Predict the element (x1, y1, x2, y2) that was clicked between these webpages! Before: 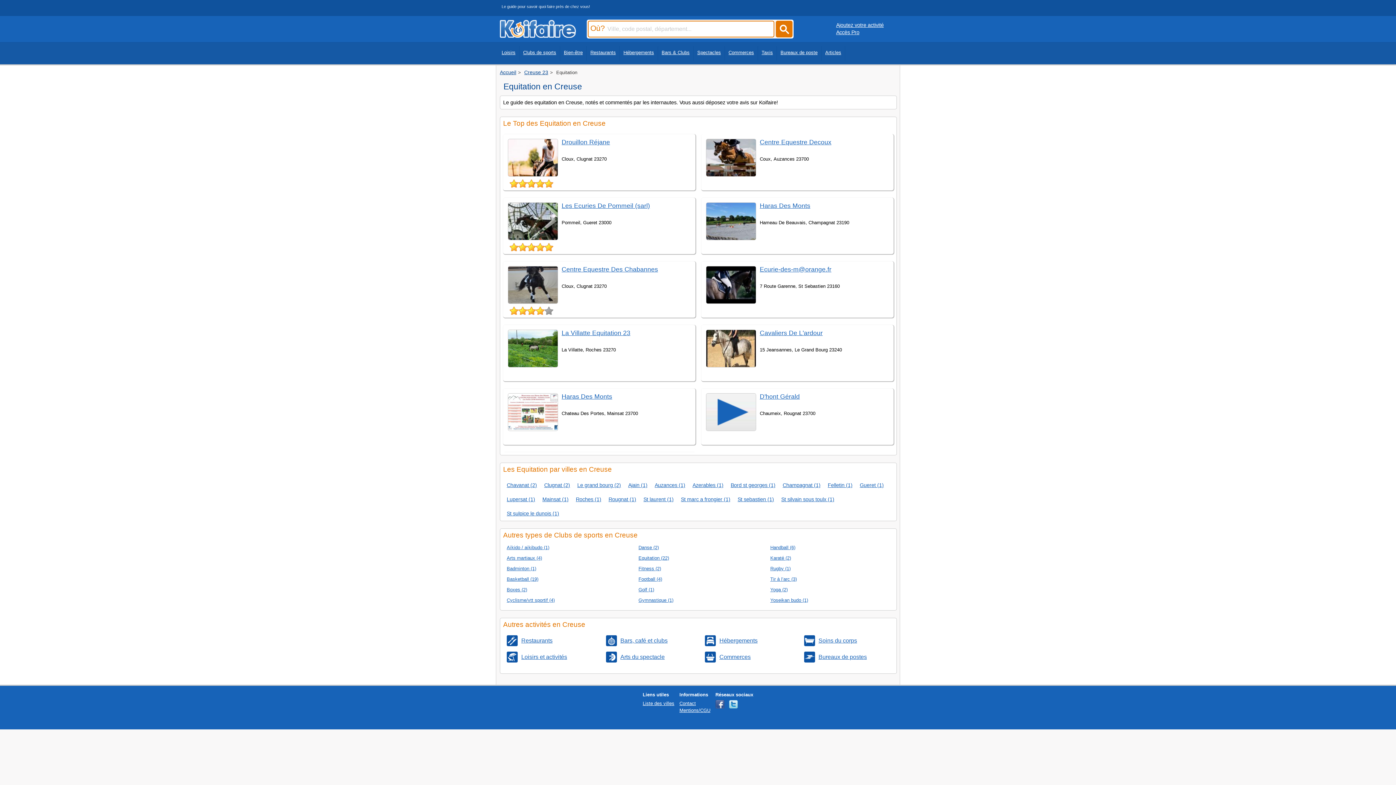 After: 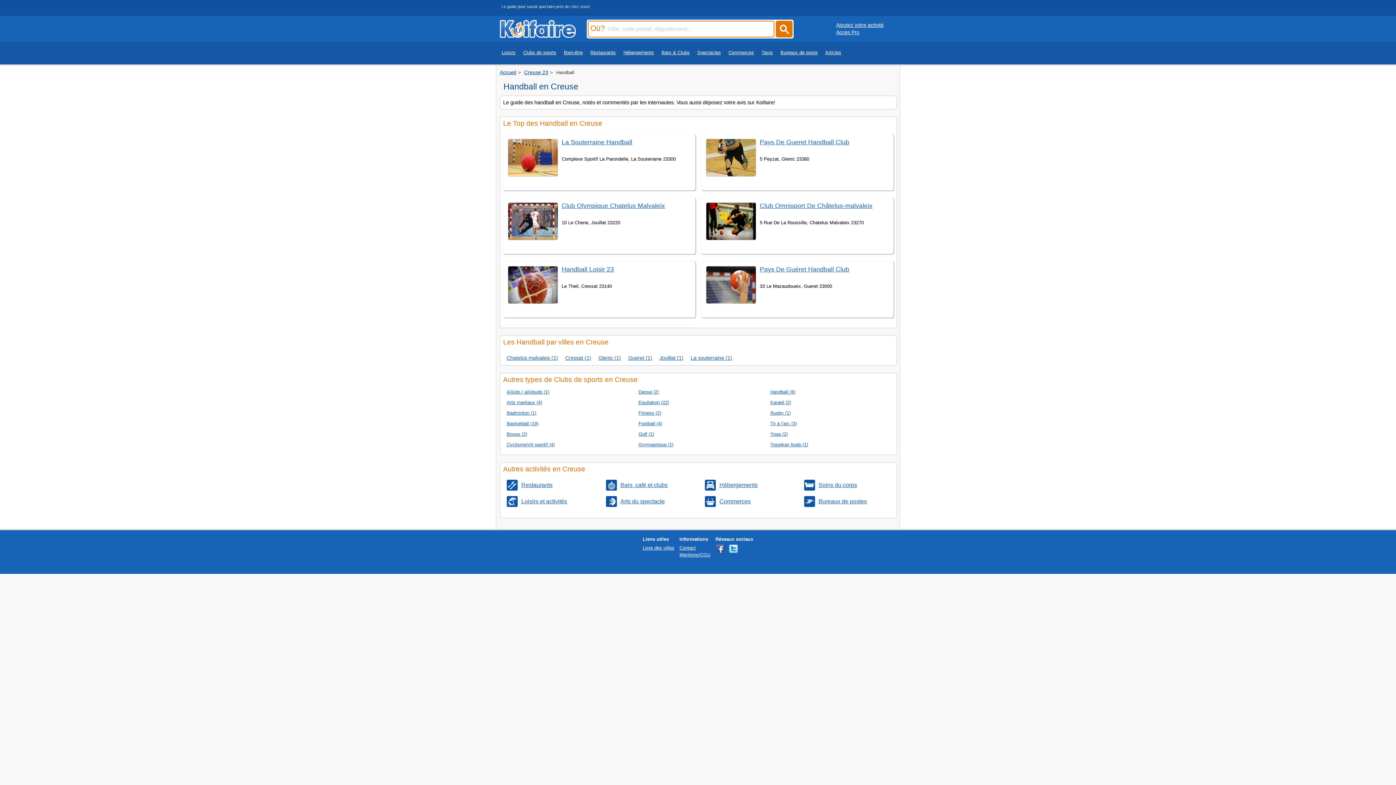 Action: bbox: (763, 544, 893, 553) label: Handball (6)